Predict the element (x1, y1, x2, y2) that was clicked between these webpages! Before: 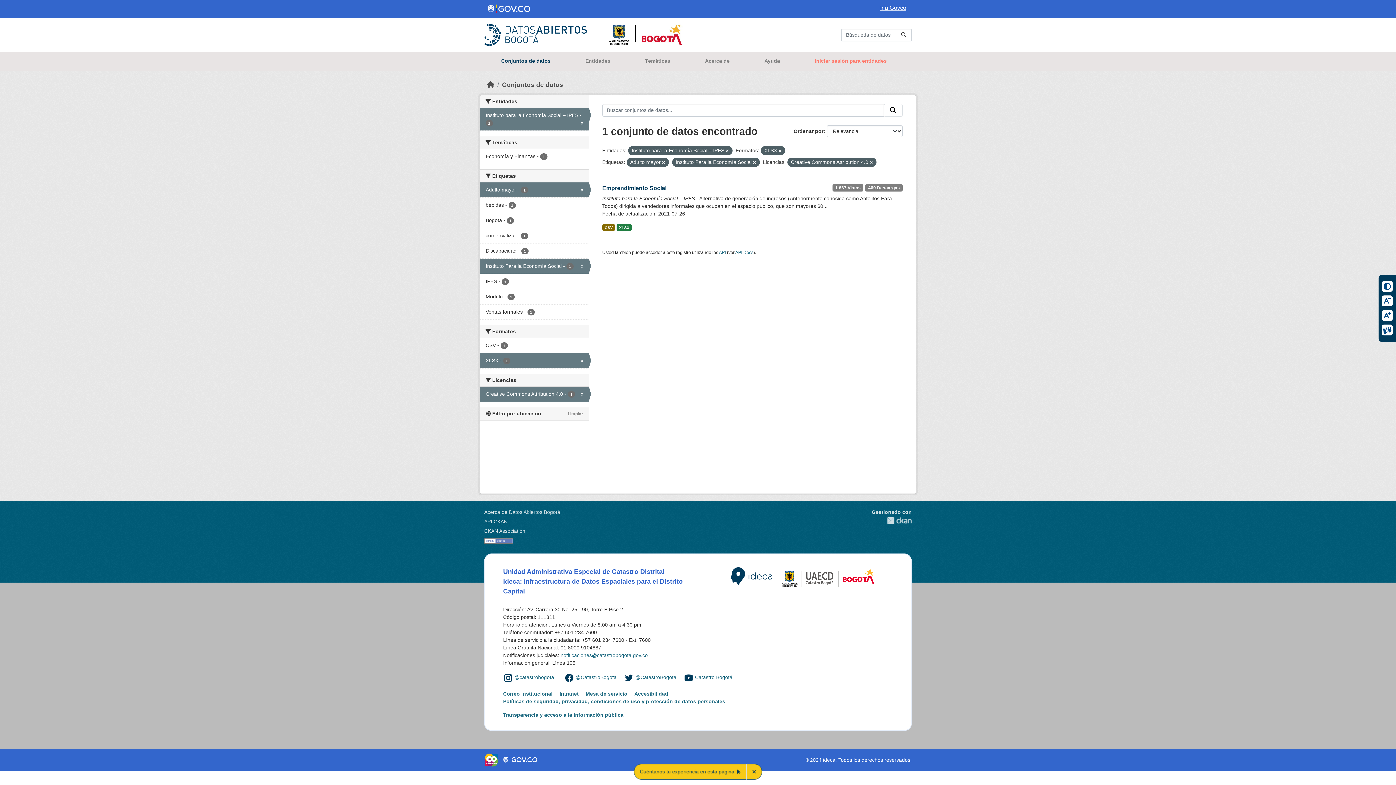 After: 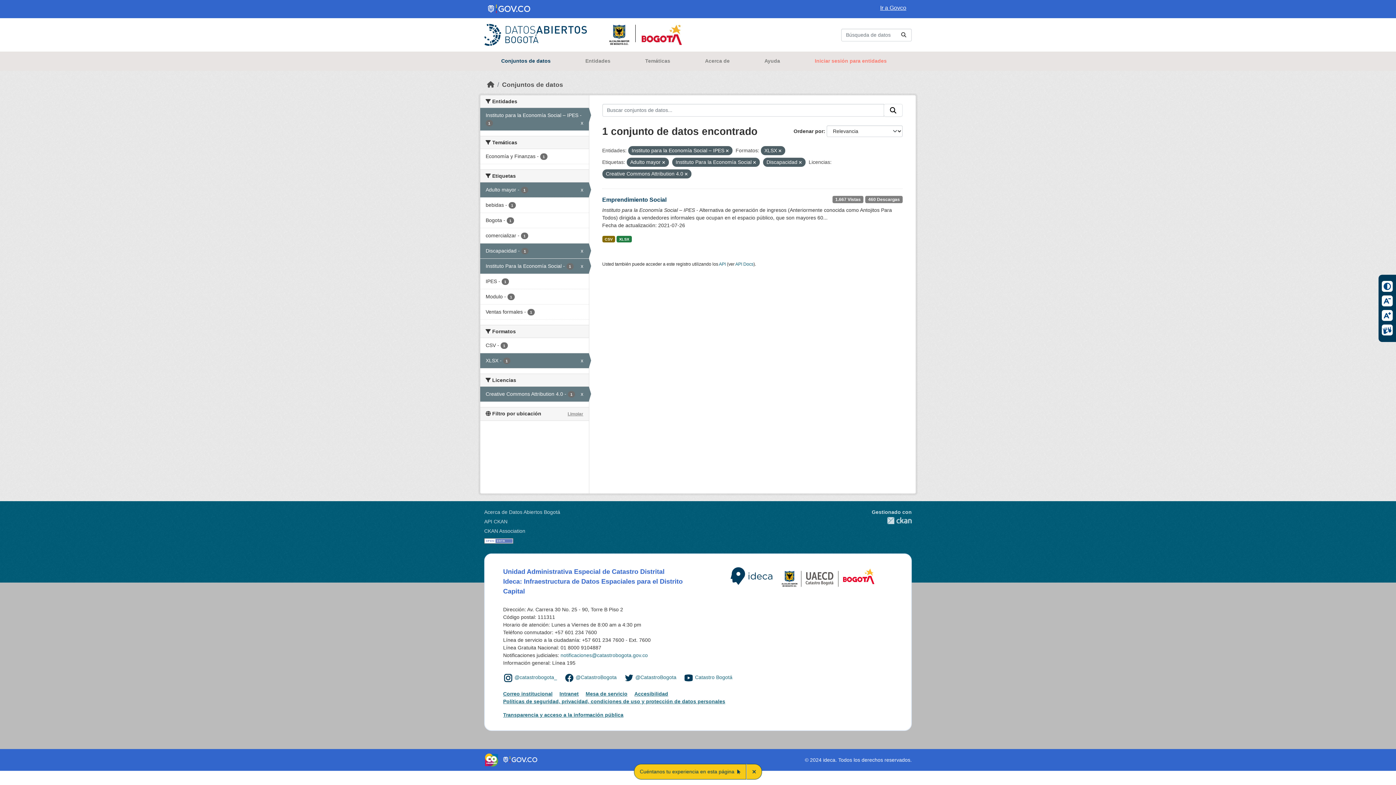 Action: label: Discapacidad - 1 bbox: (480, 243, 588, 258)